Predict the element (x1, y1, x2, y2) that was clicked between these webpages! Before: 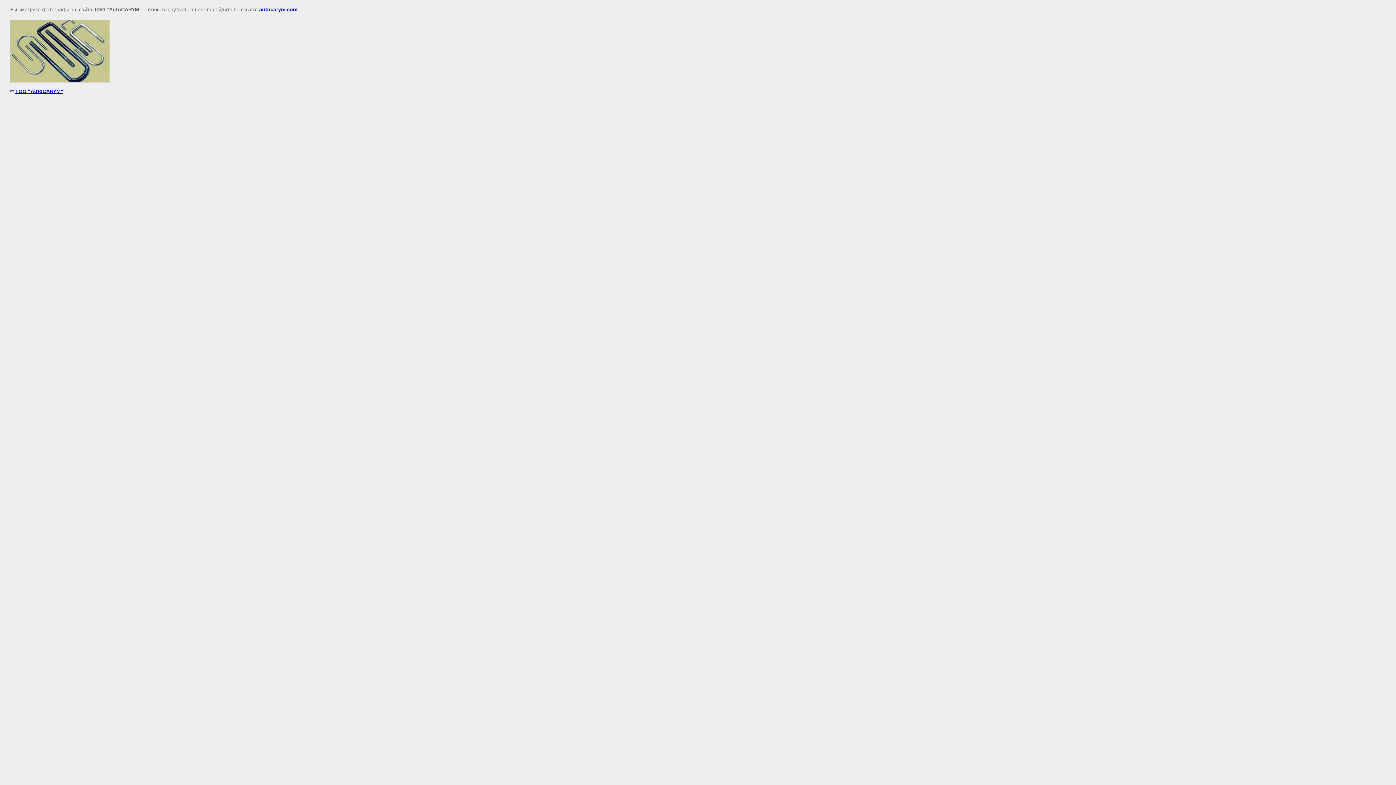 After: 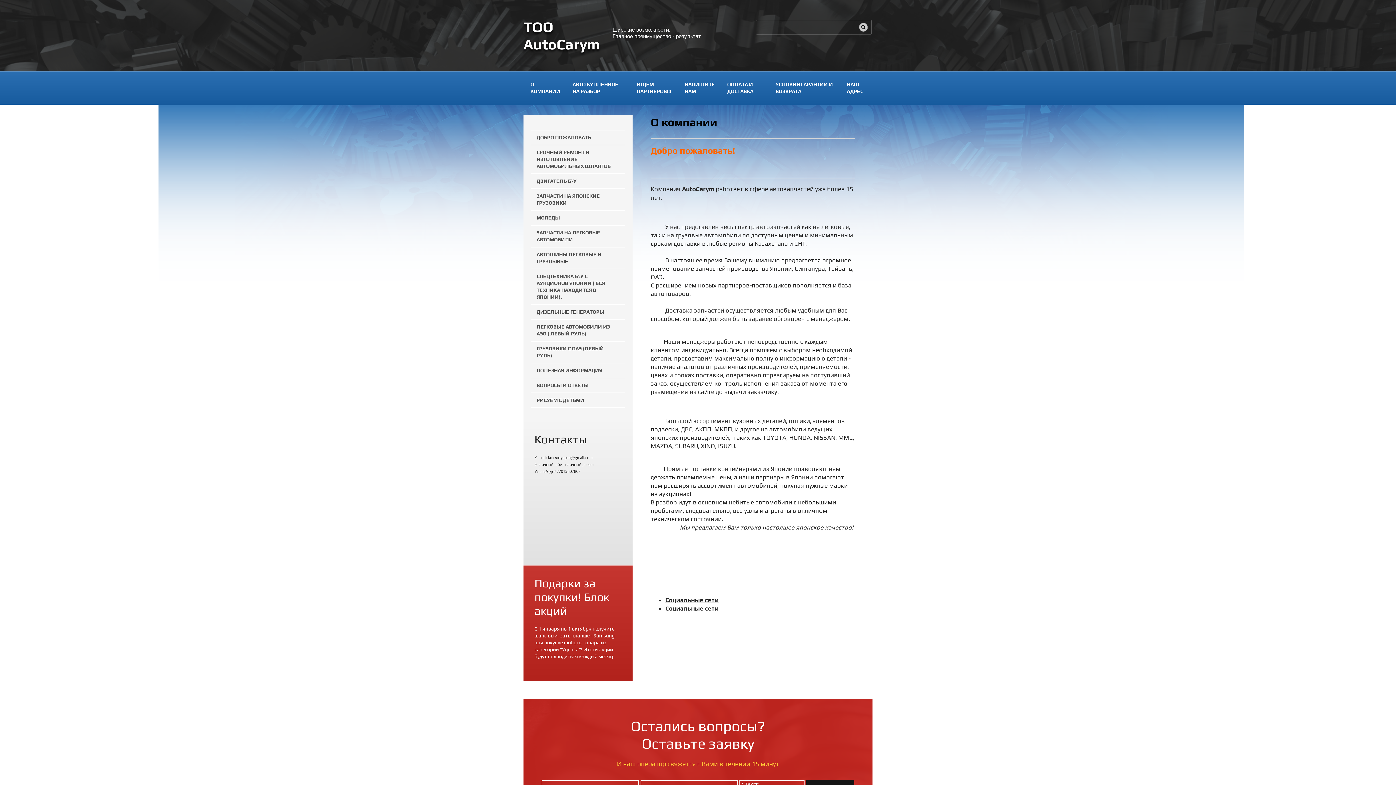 Action: label: ТОО "AutoCARYM" bbox: (15, 88, 63, 94)